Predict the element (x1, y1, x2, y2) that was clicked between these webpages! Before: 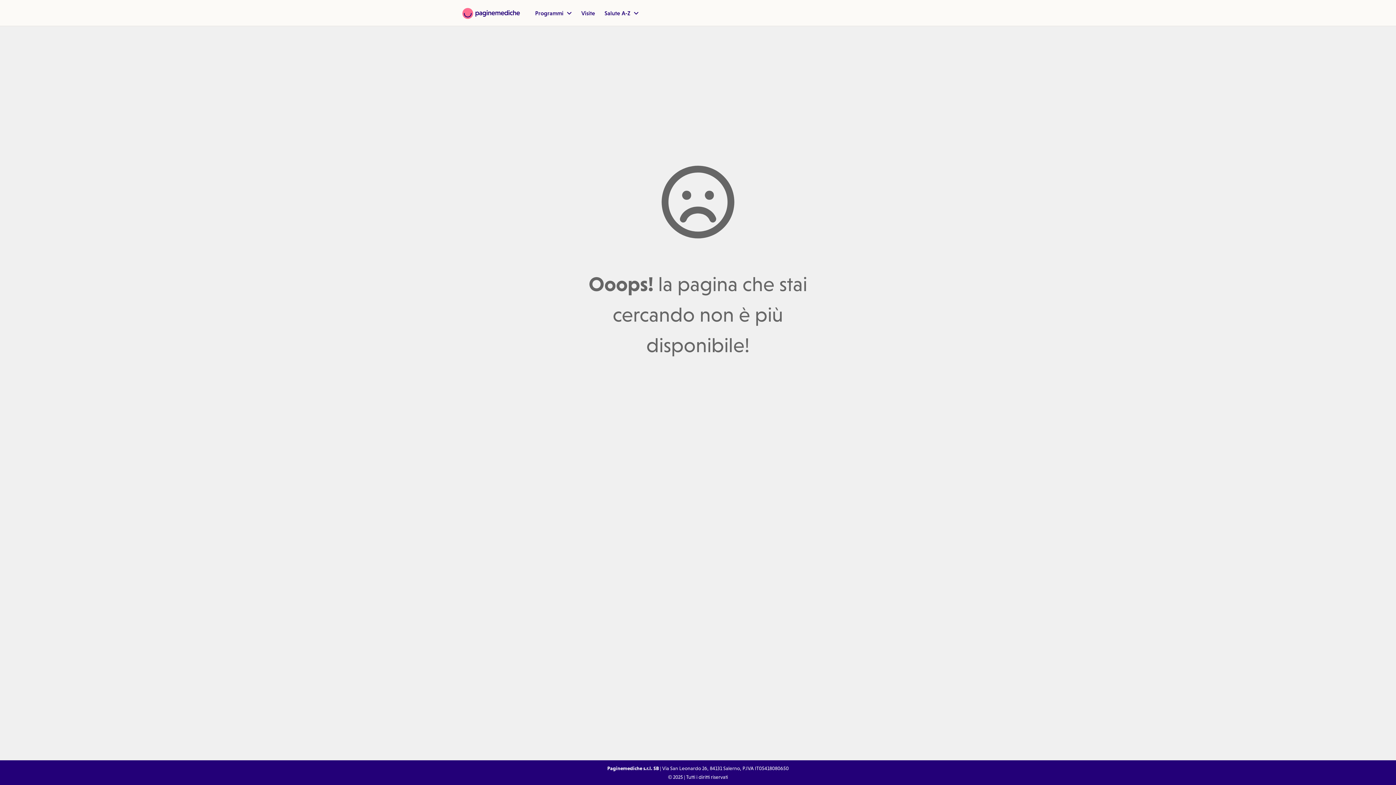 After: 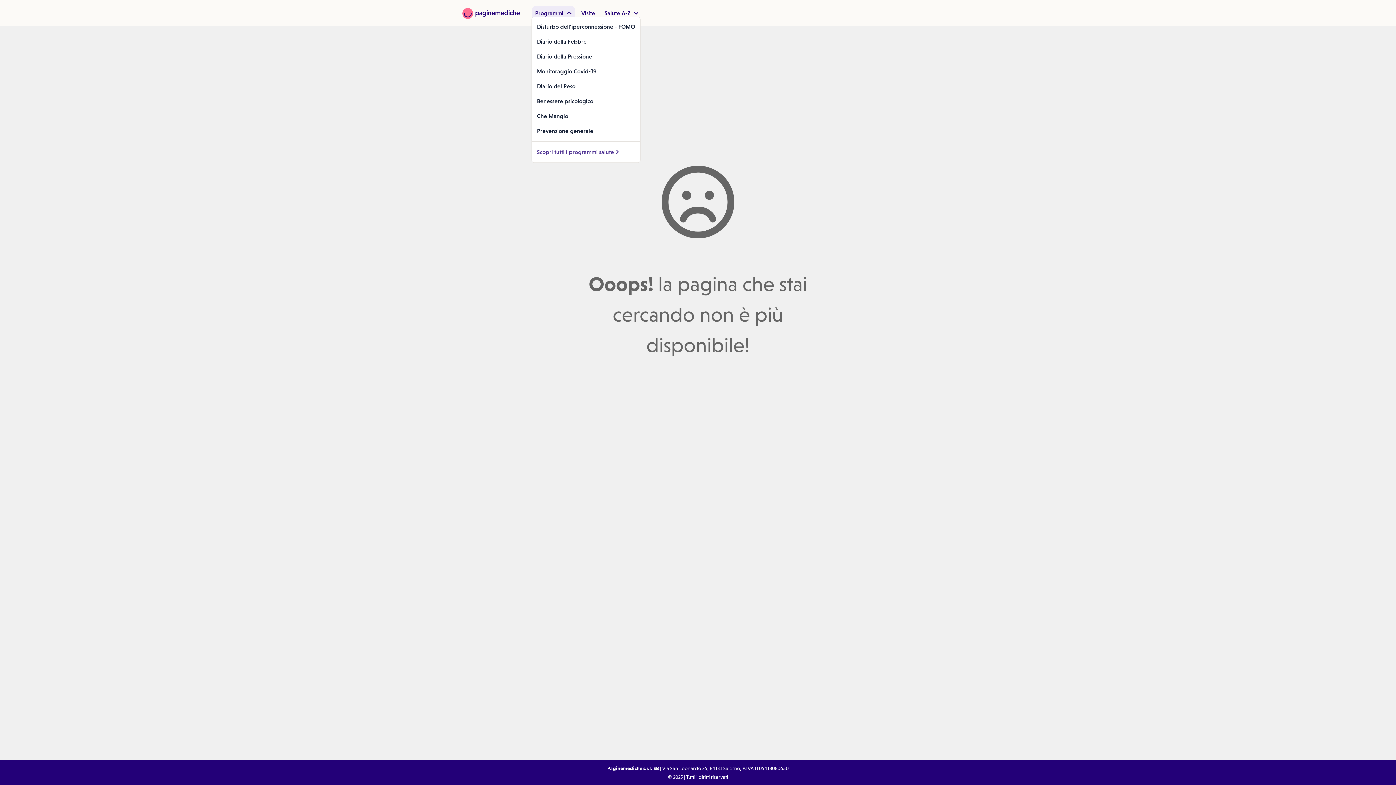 Action: bbox: (535, 9, 572, 17) label: Programmi 